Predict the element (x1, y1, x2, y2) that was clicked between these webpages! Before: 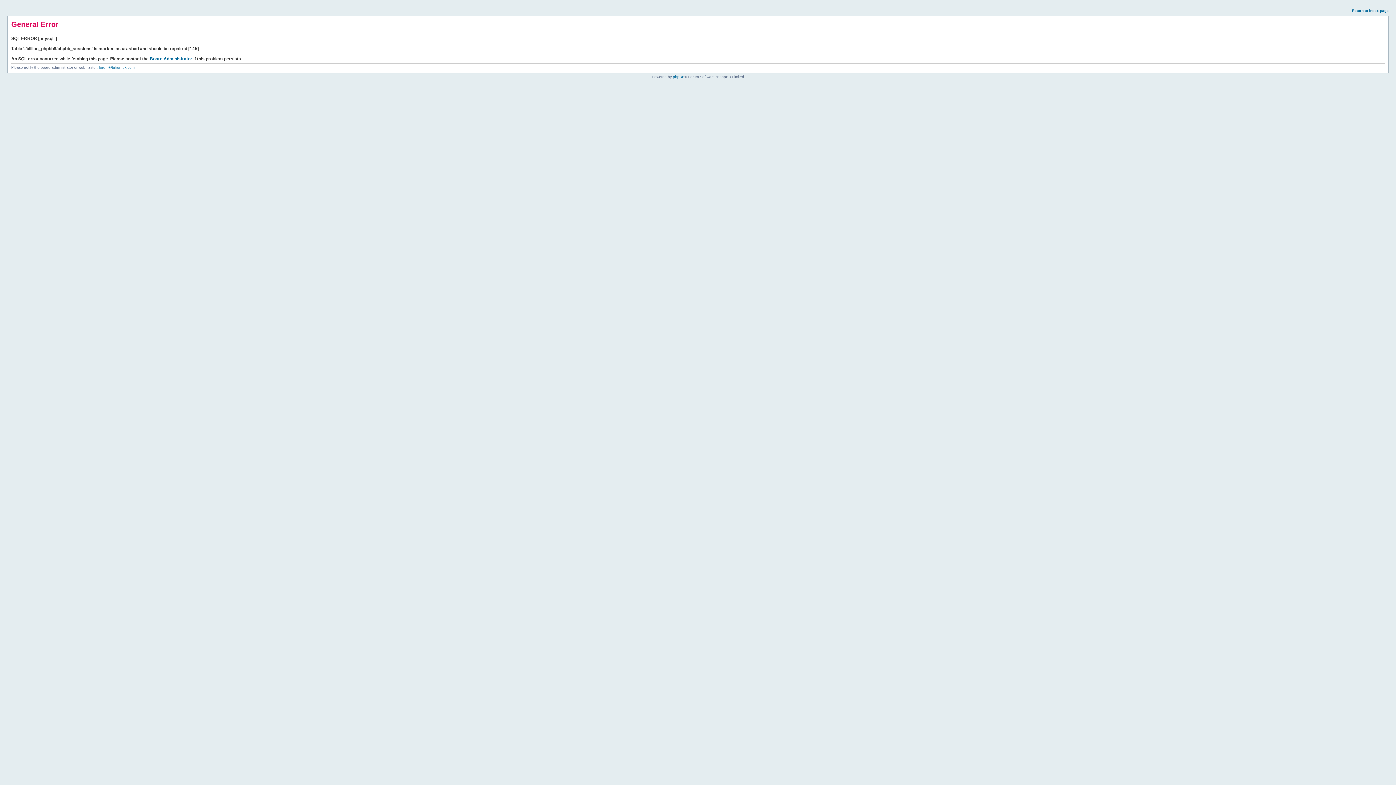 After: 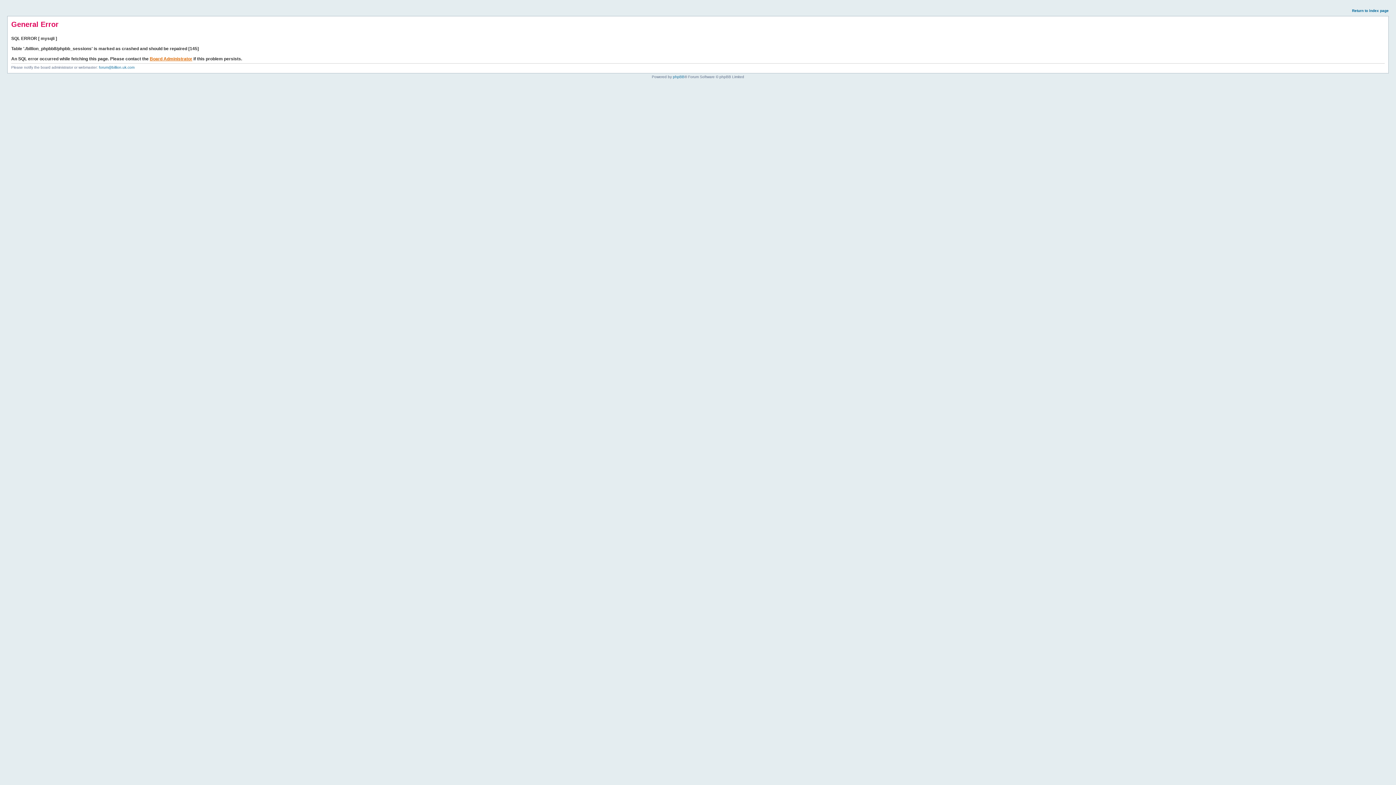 Action: bbox: (149, 56, 192, 61) label: Board Administrator